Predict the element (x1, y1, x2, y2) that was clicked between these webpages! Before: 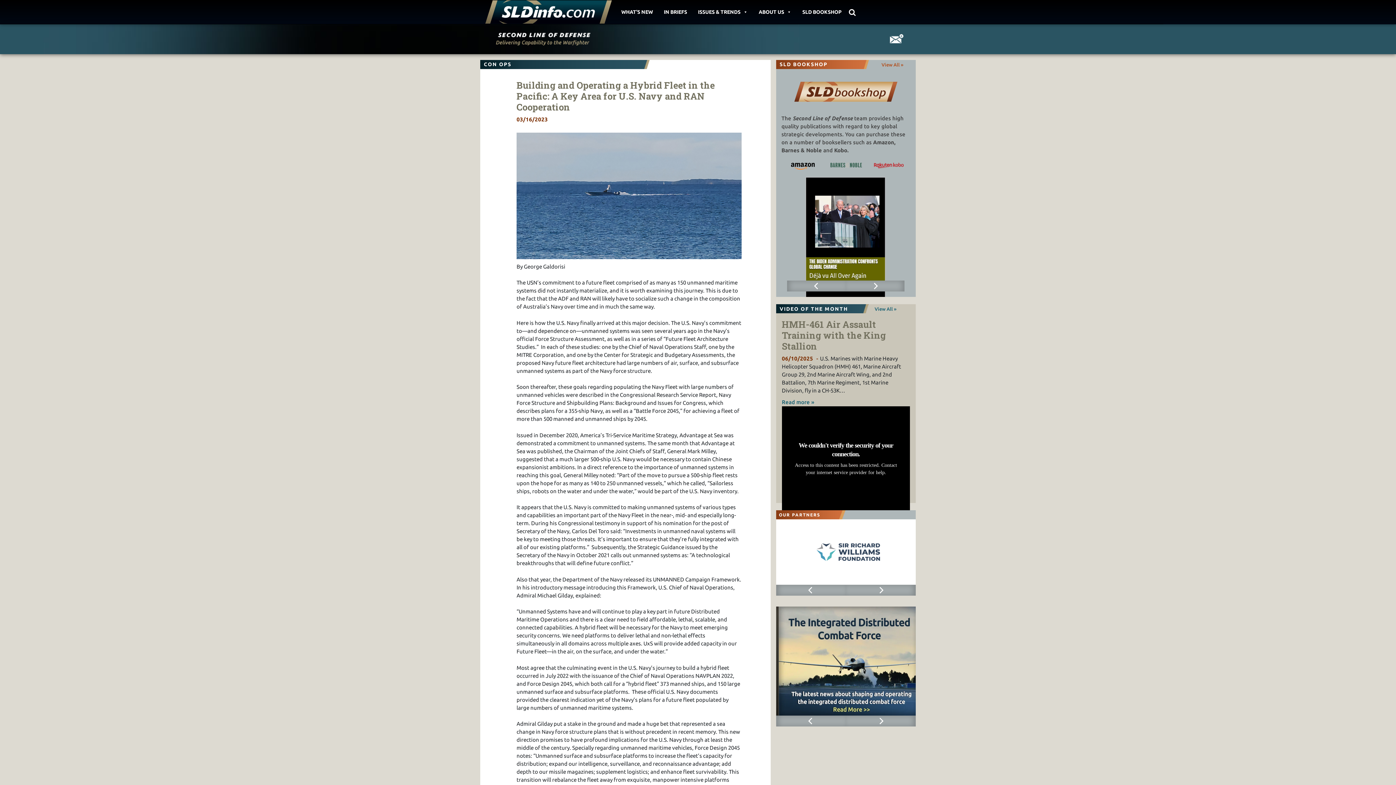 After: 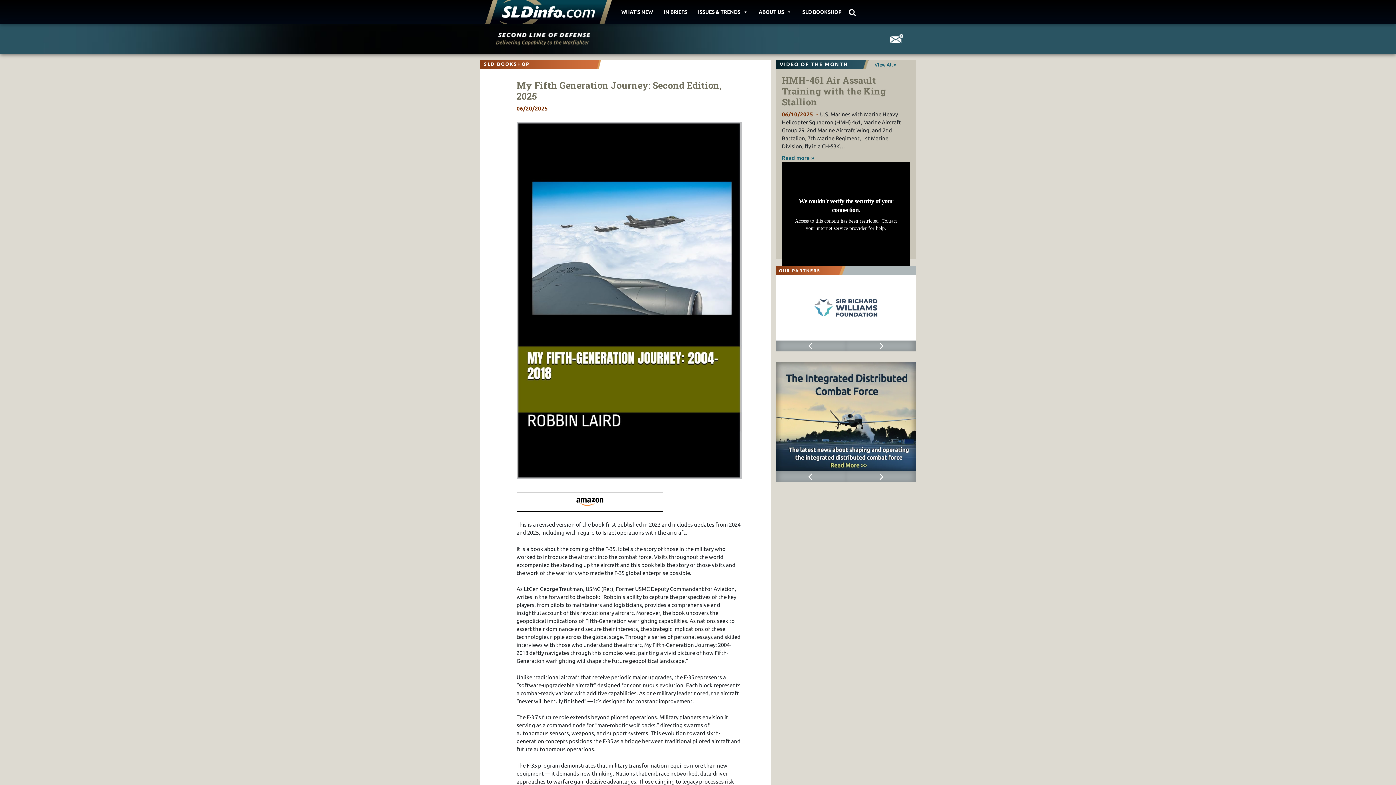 Action: bbox: (781, 237, 910, 244)